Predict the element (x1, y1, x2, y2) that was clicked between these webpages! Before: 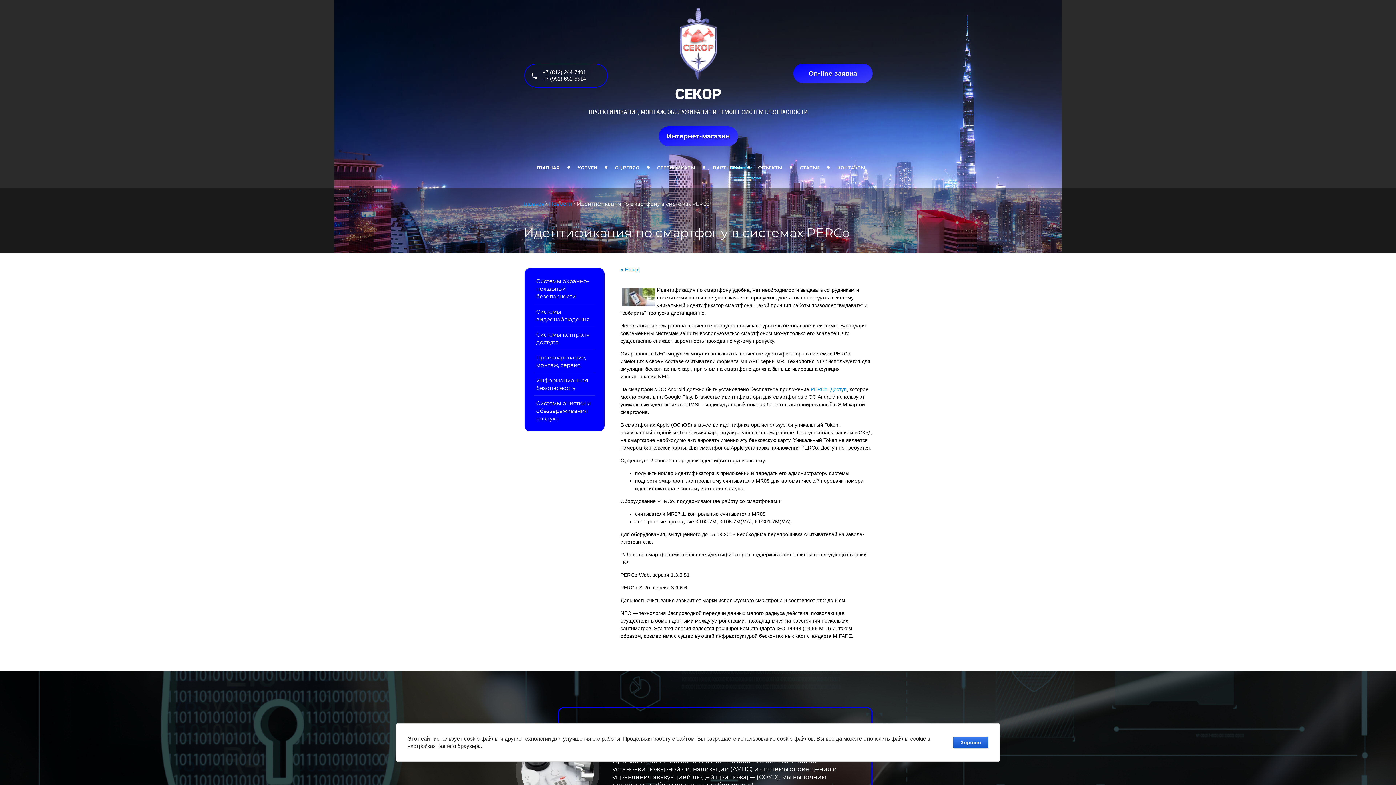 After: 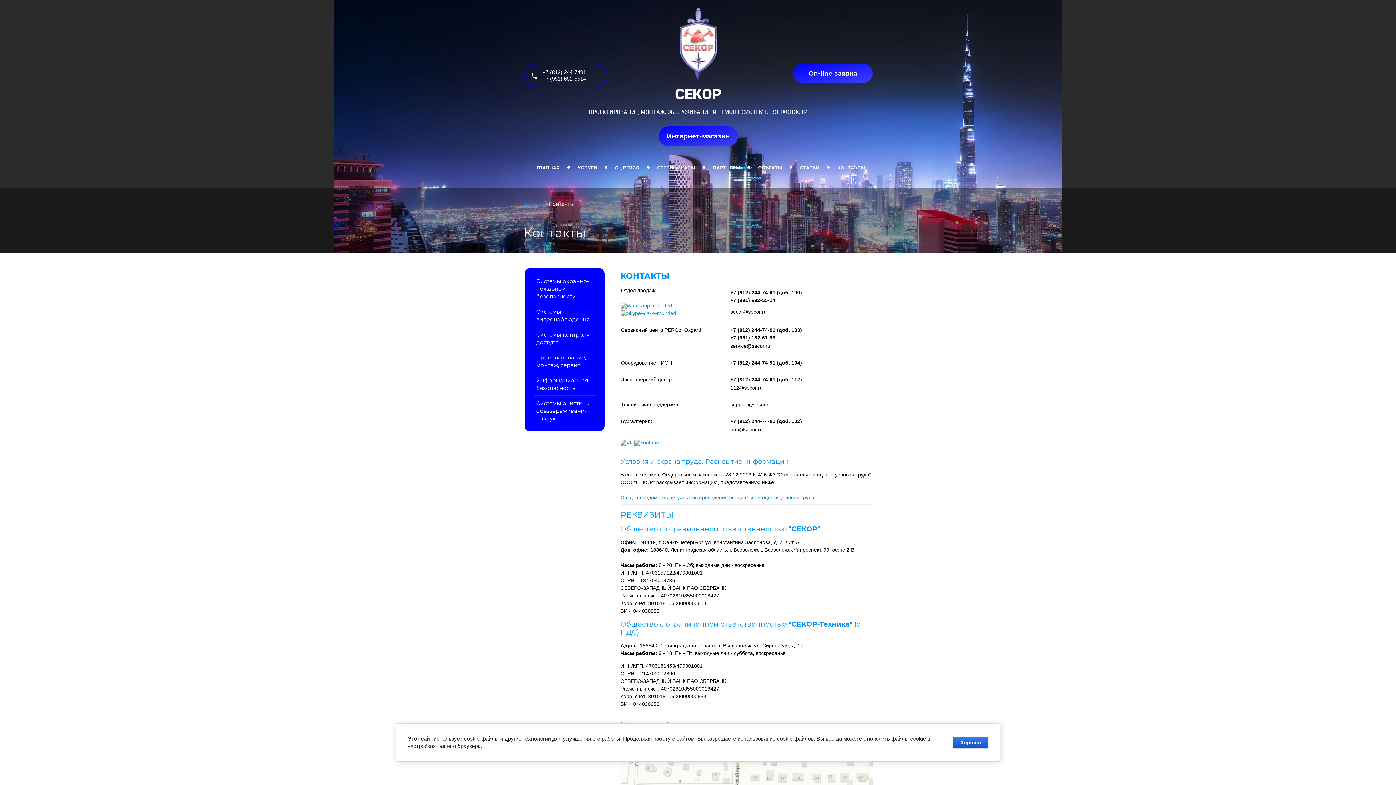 Action: bbox: (830, 156, 871, 178) label: КОНТАКТЫ